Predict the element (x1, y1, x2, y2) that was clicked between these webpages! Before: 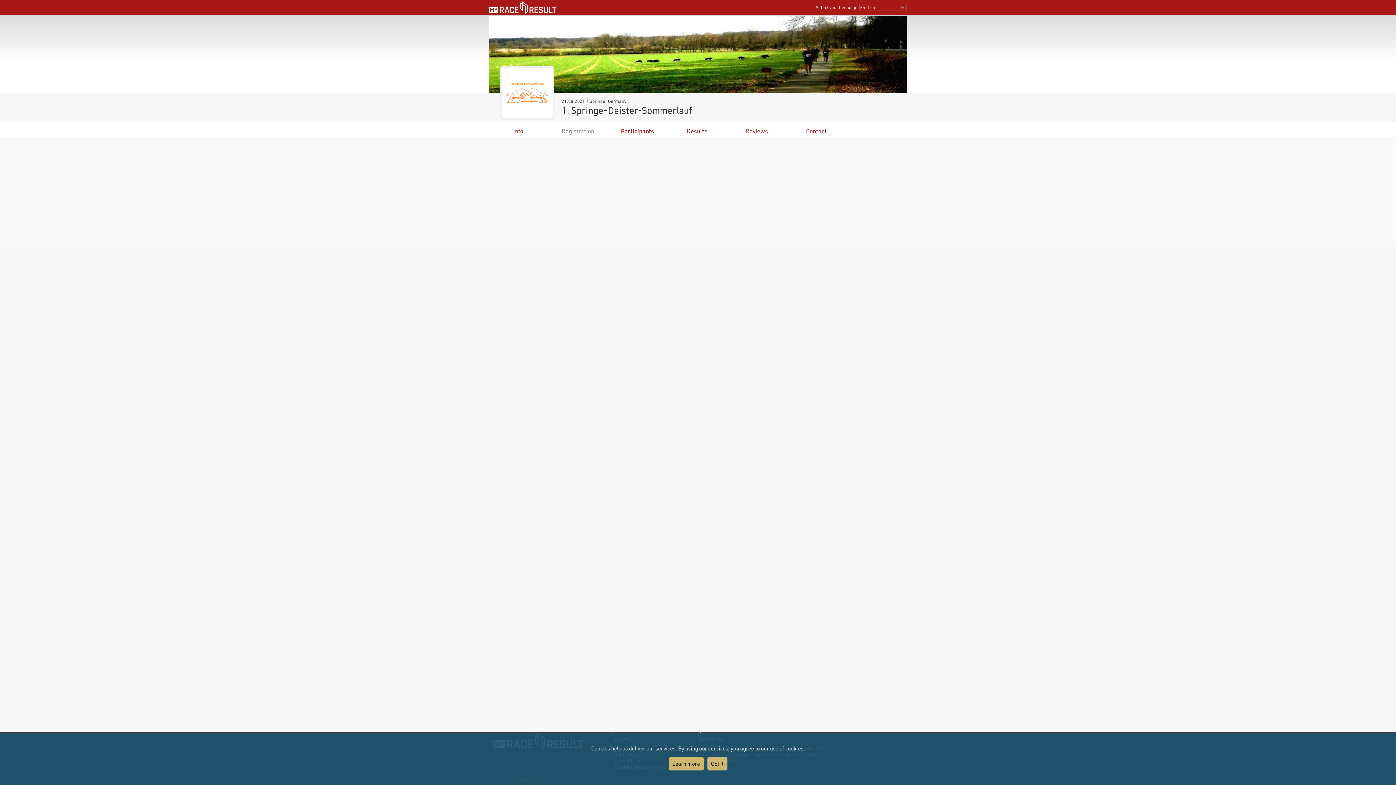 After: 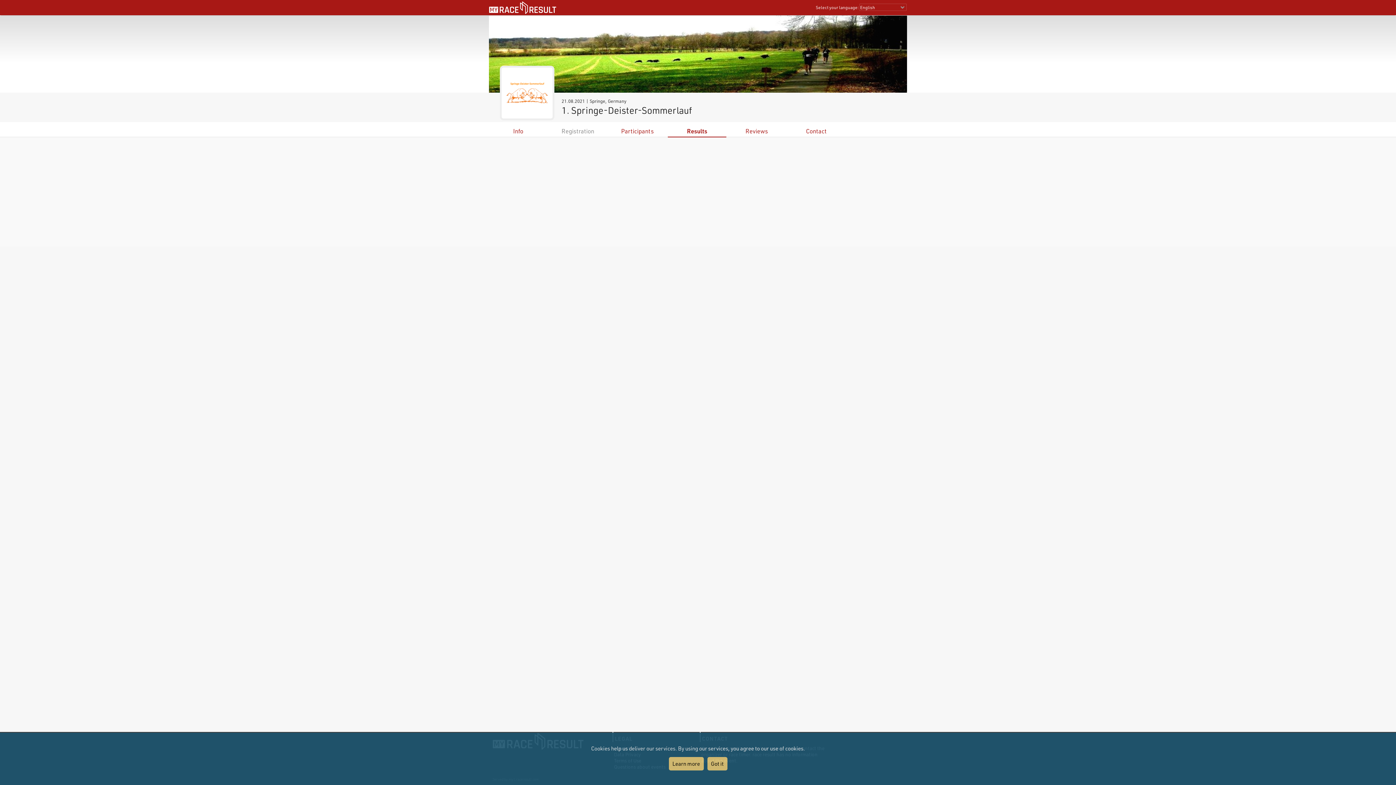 Action: label: Results bbox: (686, 127, 707, 134)